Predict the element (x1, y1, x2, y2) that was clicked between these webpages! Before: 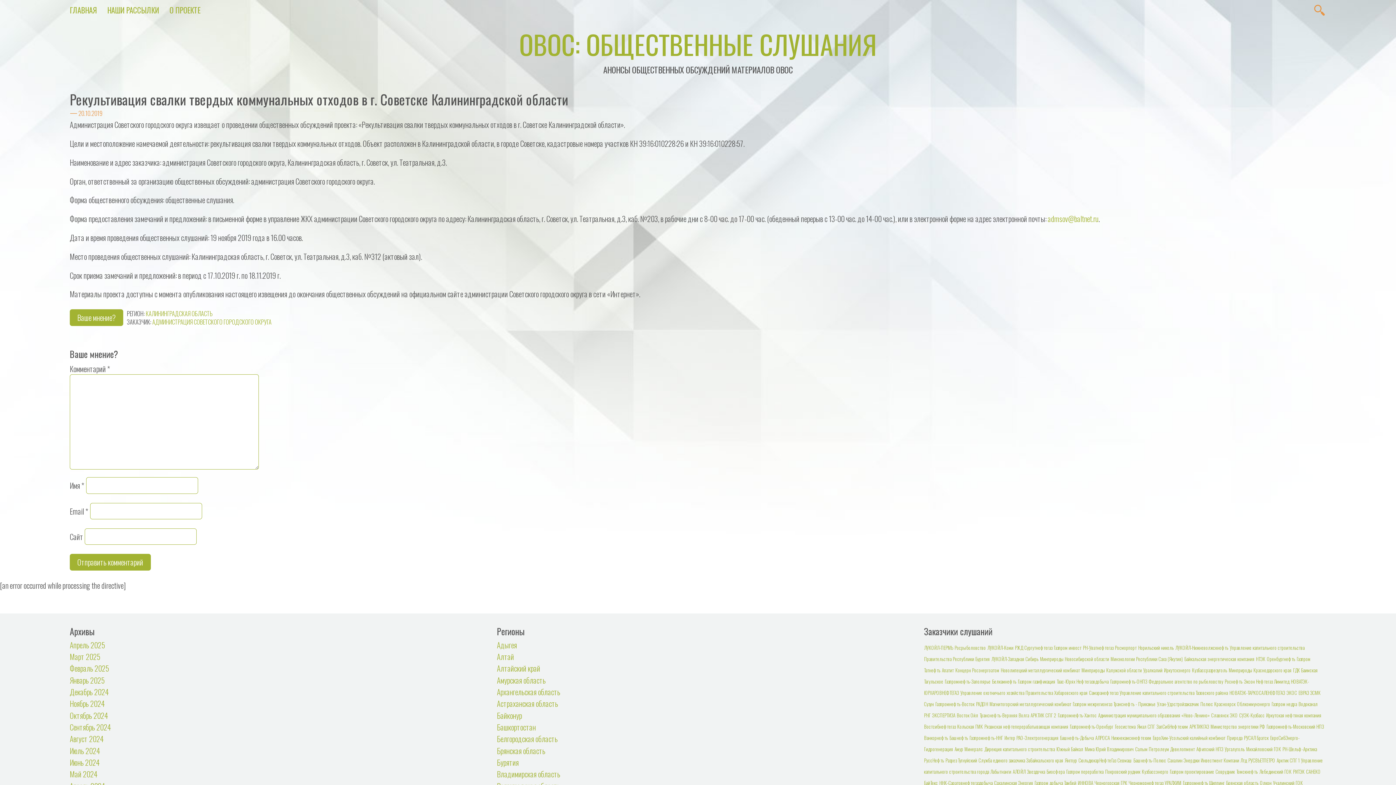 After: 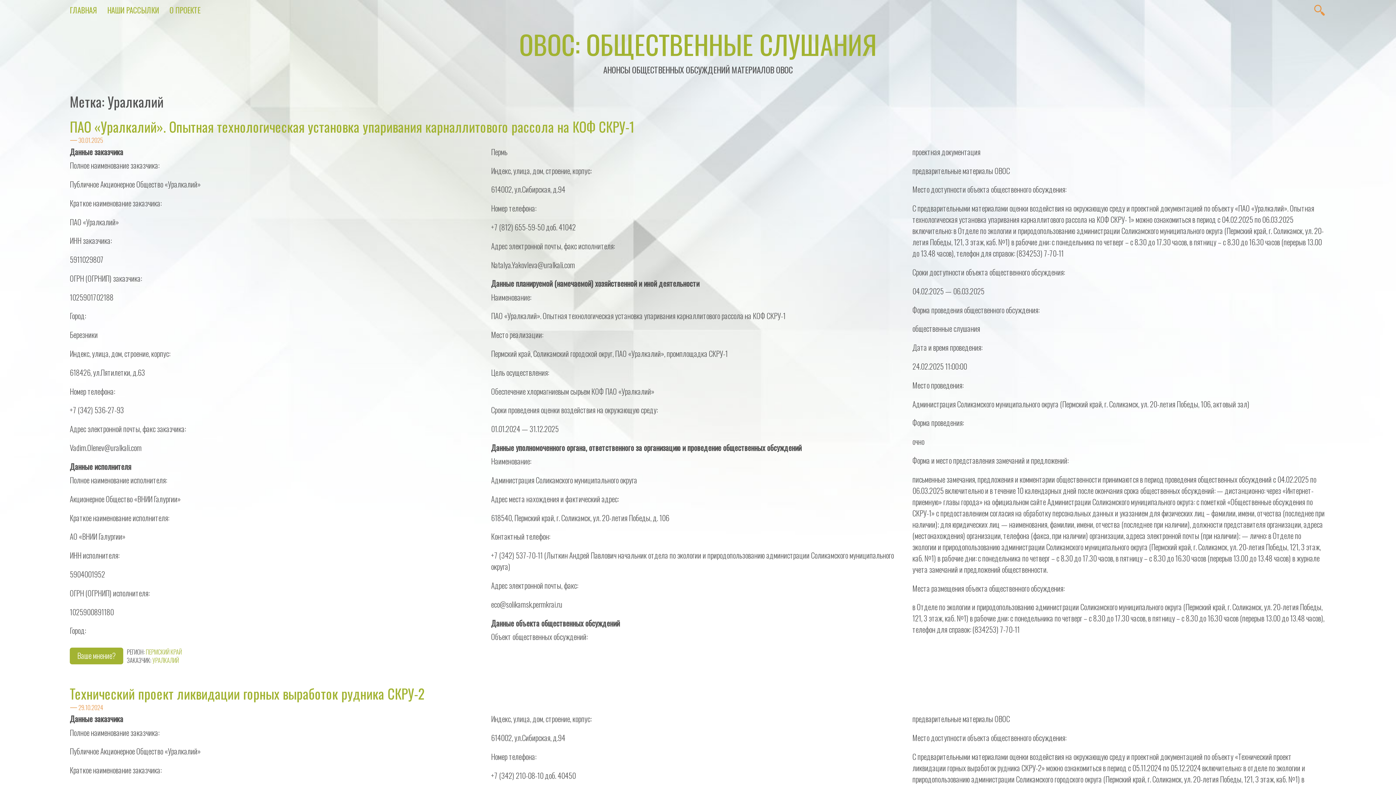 Action: bbox: (1143, 666, 1162, 674) label: Уралкалий